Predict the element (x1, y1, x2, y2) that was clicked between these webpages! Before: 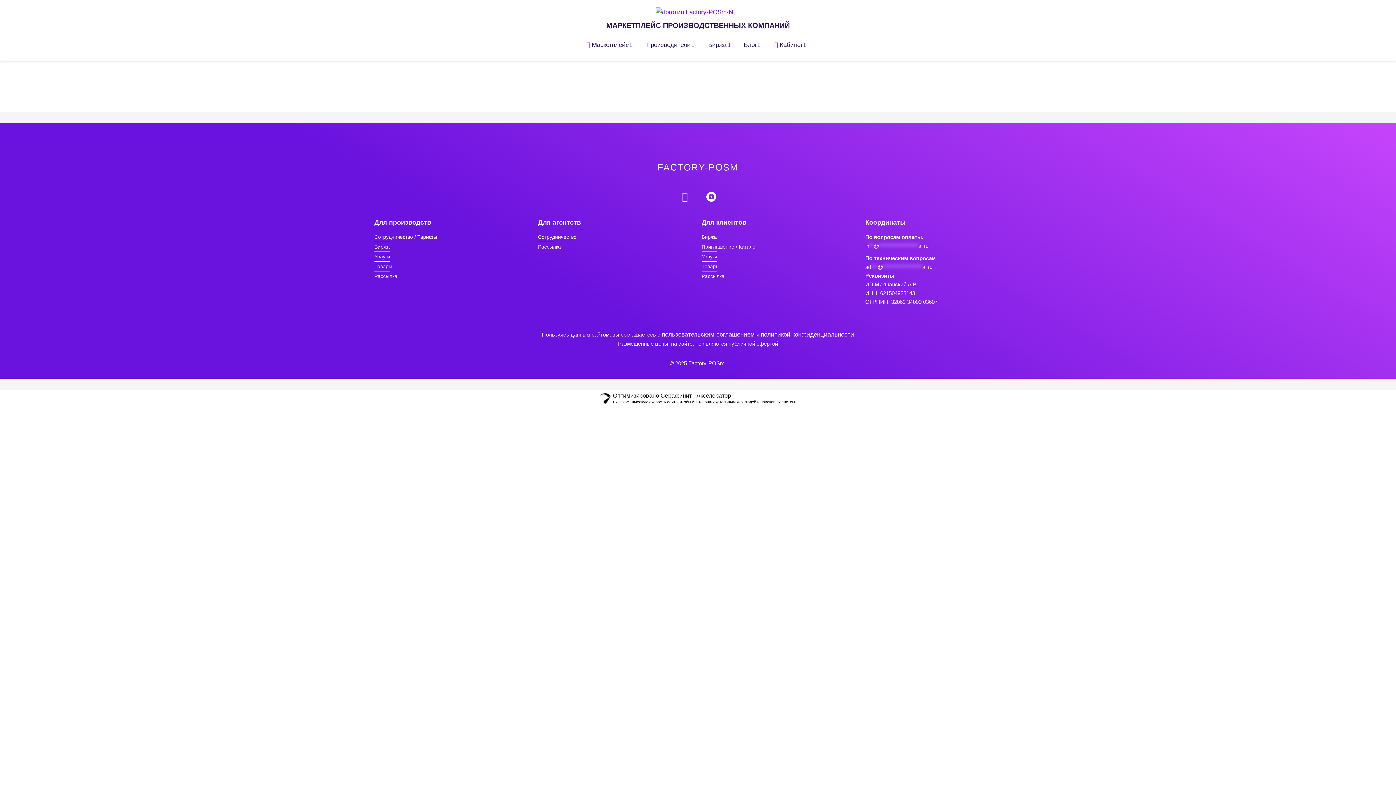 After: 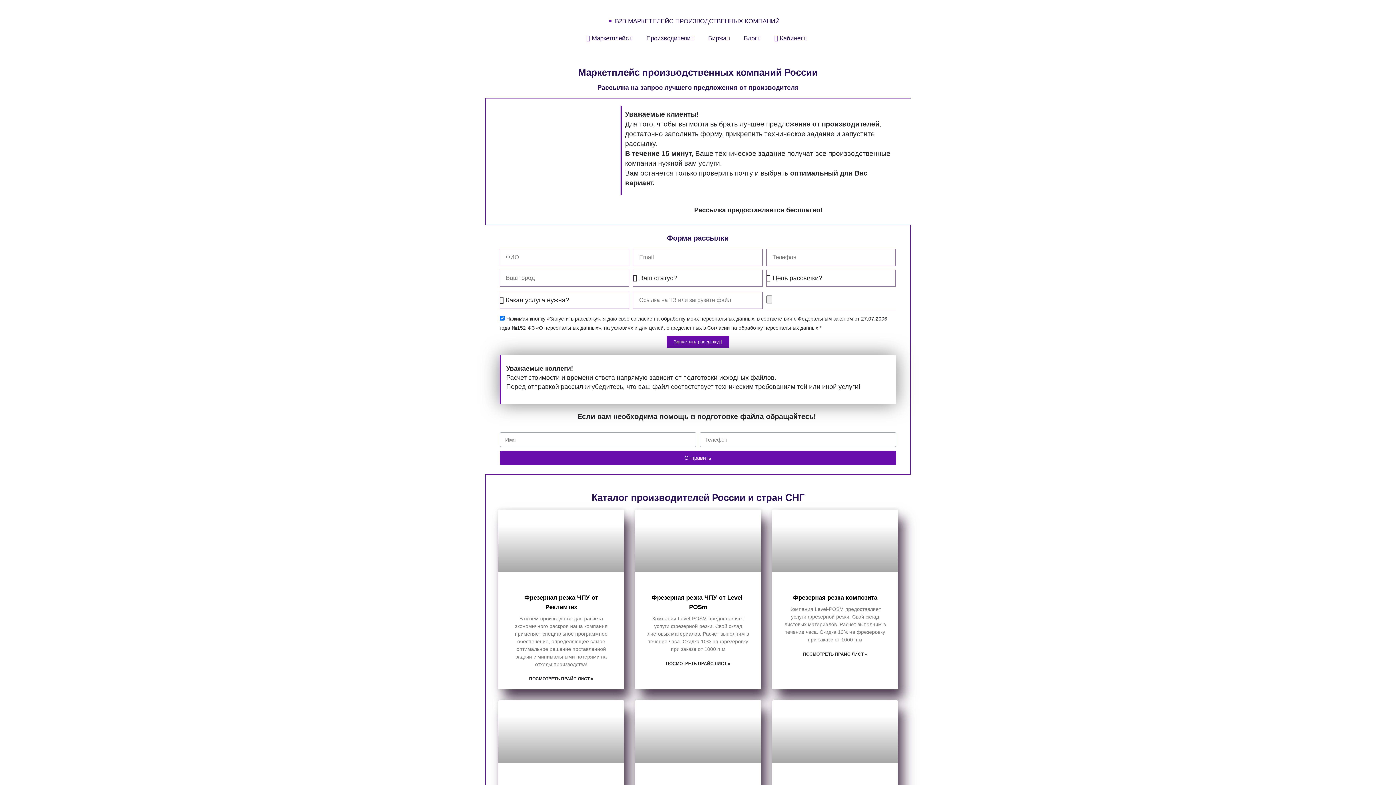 Action: label: Рассылка bbox: (538, 242, 694, 250)